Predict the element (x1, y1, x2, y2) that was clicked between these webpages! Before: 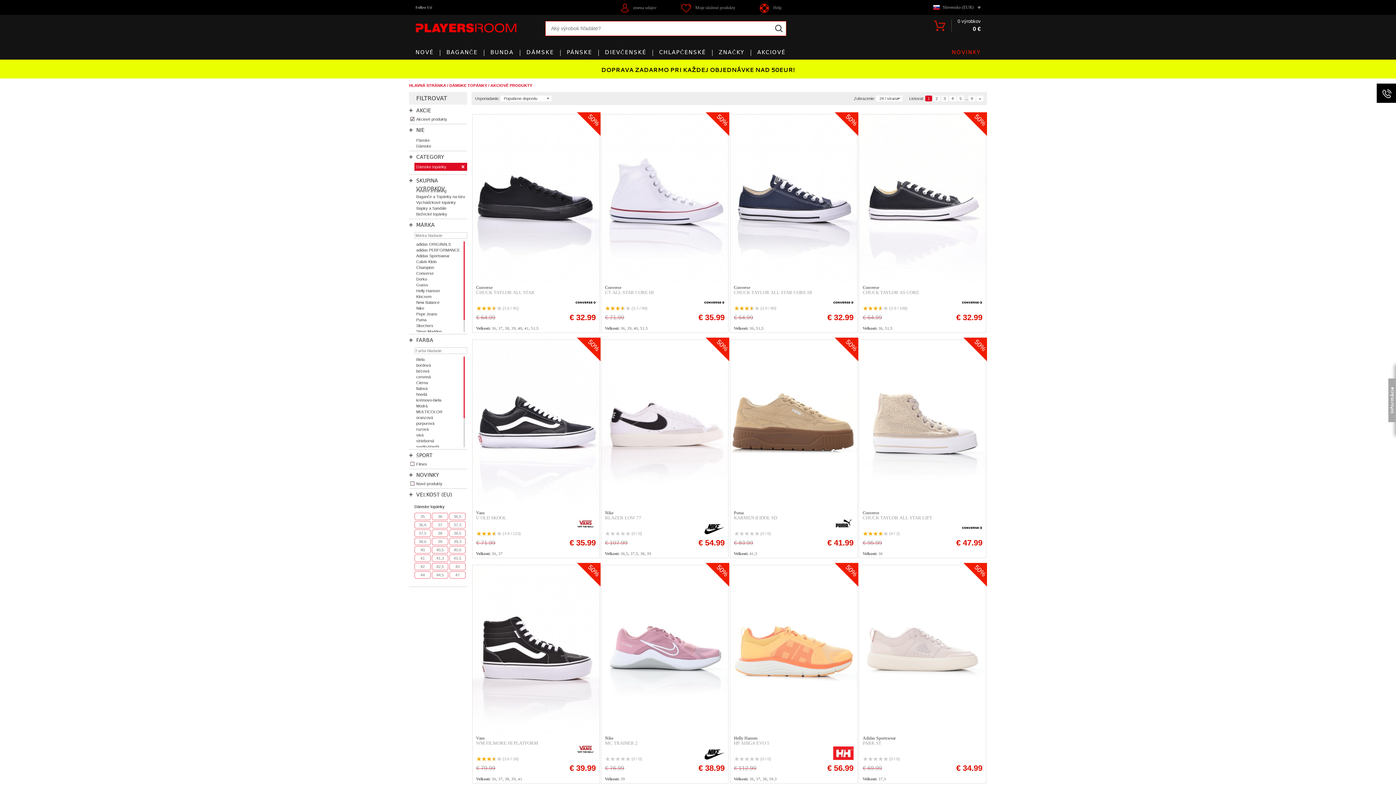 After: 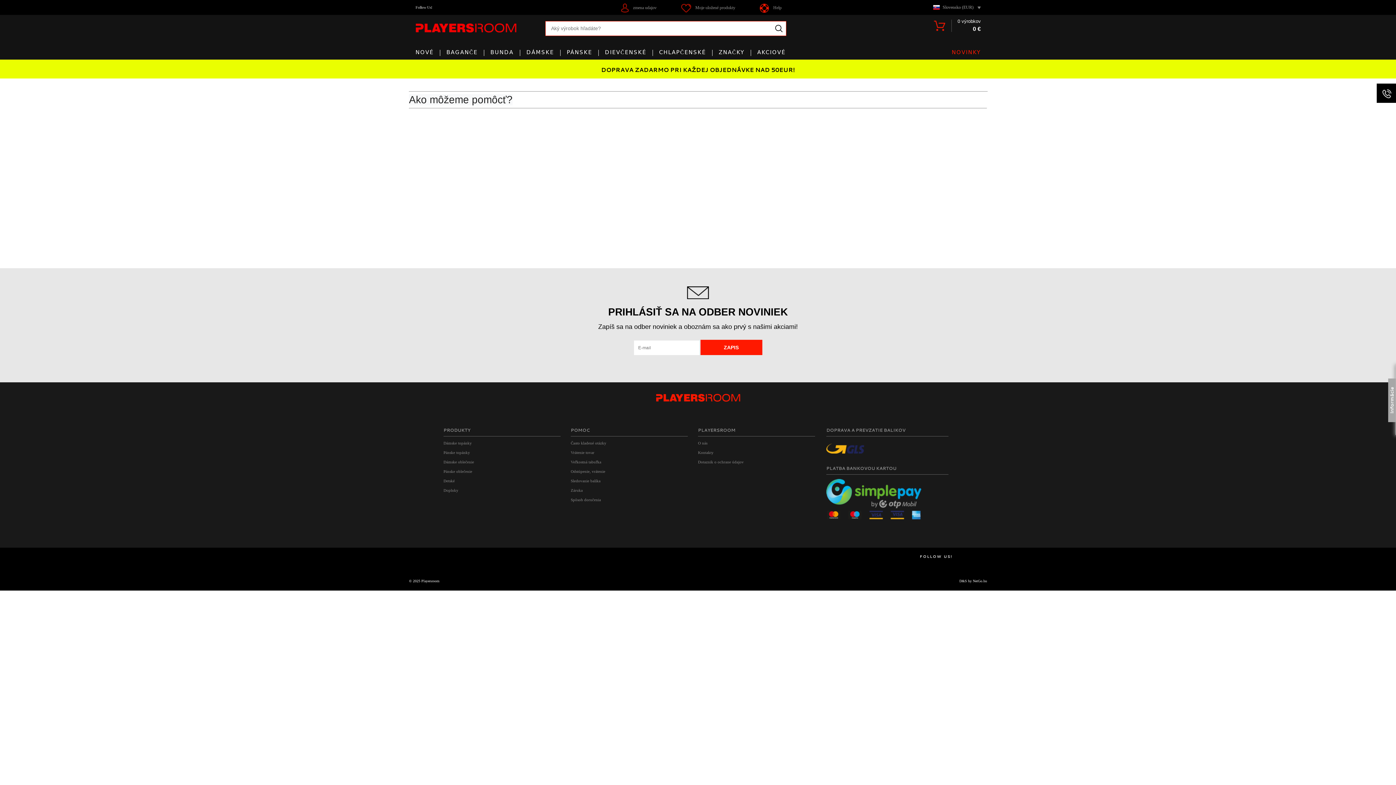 Action: label: Help bbox: (759, 0, 792, 14)